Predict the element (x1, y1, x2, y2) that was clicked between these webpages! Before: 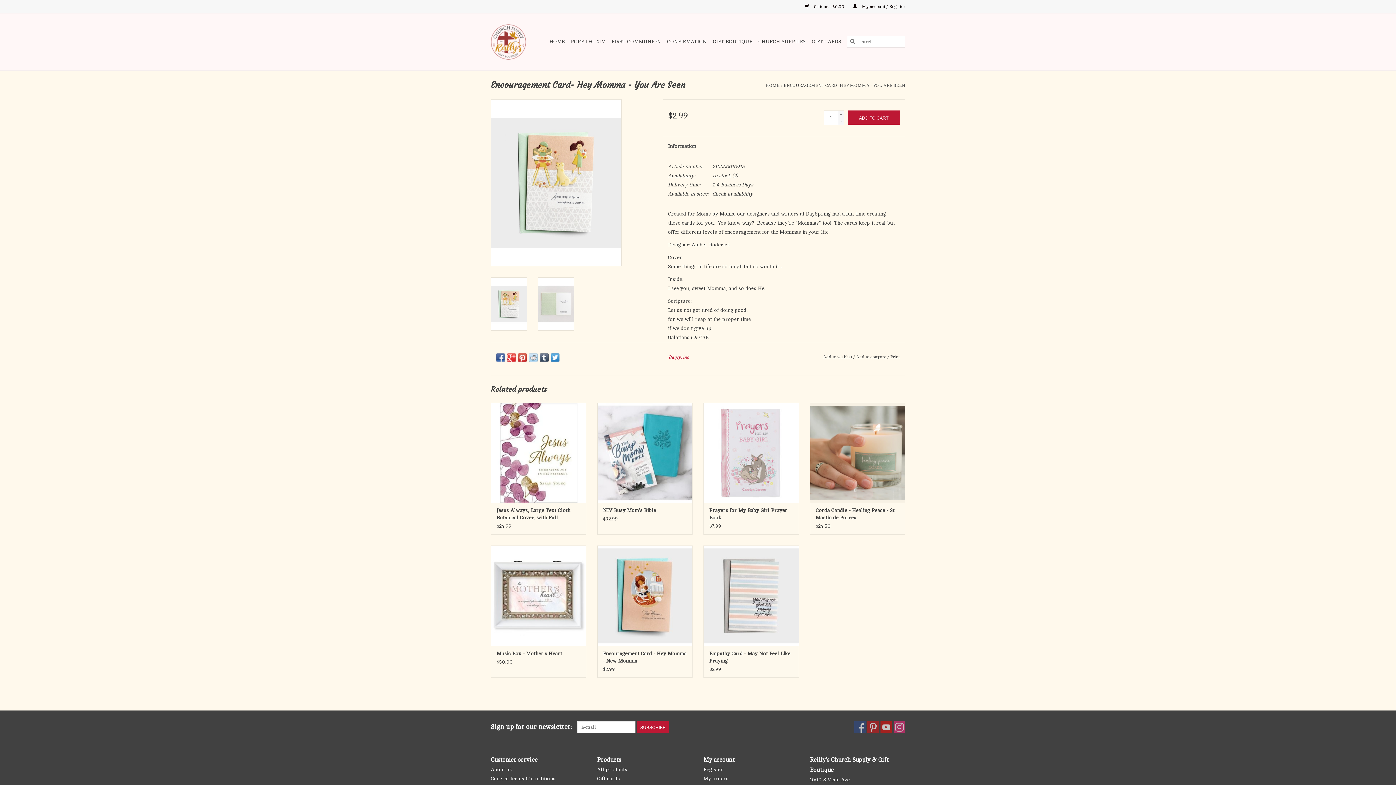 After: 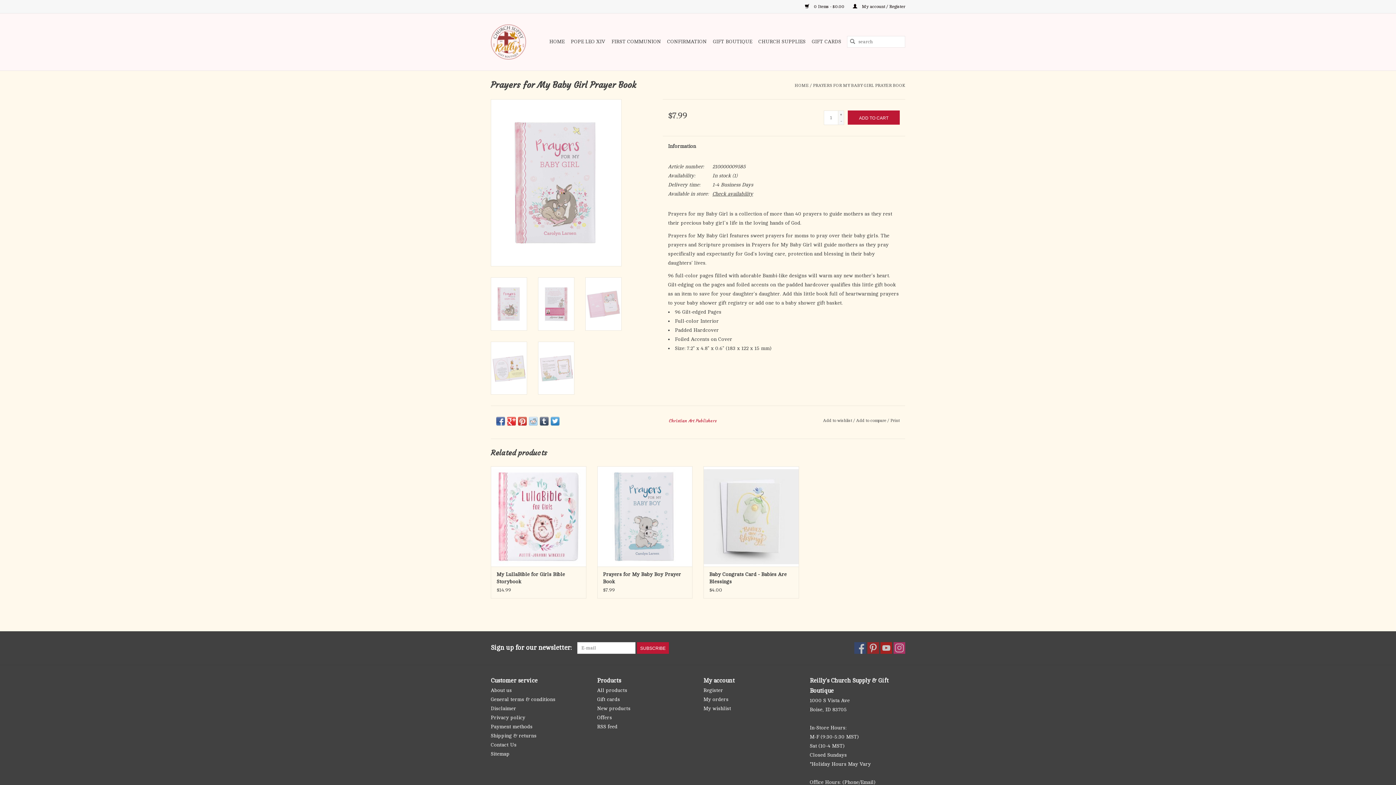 Action: label: Prayers for My Baby Girl Prayer Book bbox: (709, 507, 793, 521)